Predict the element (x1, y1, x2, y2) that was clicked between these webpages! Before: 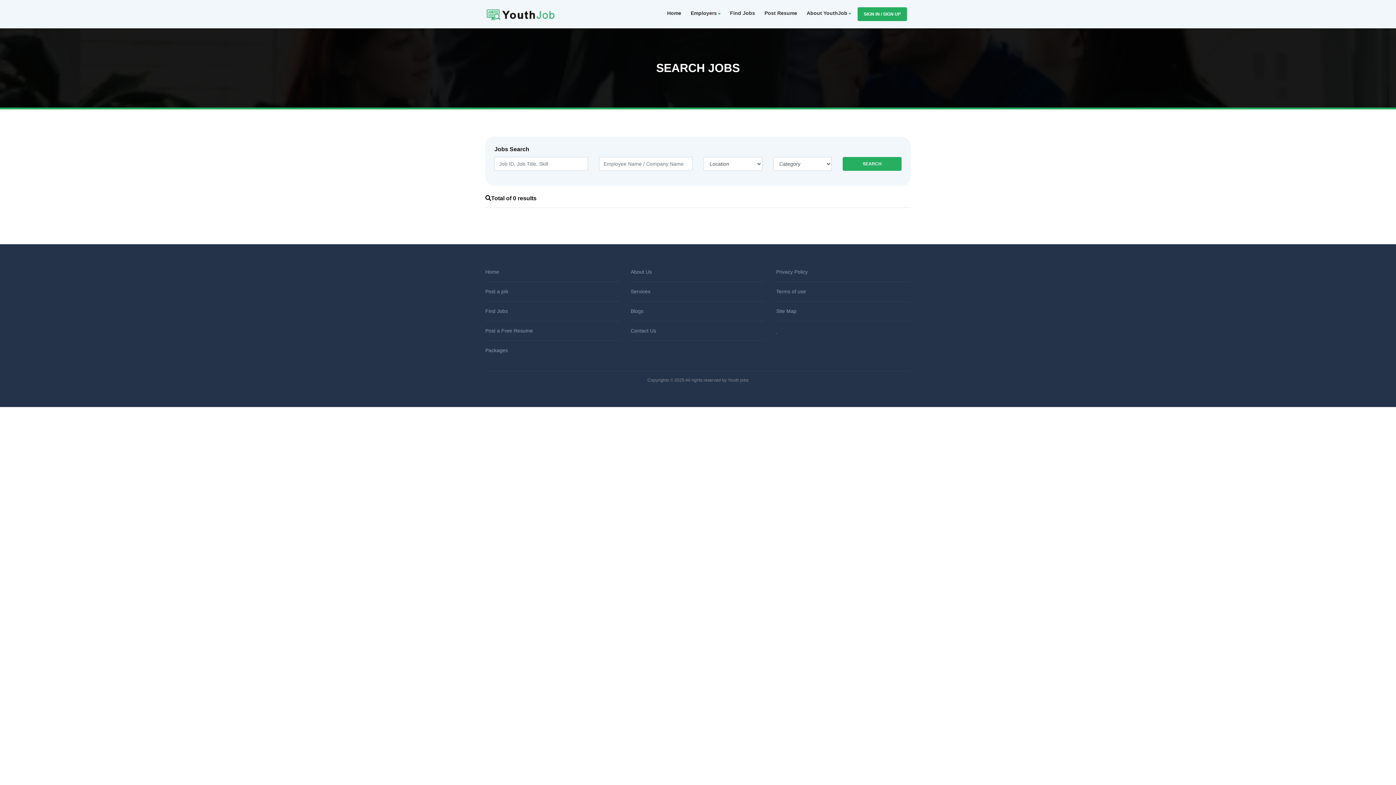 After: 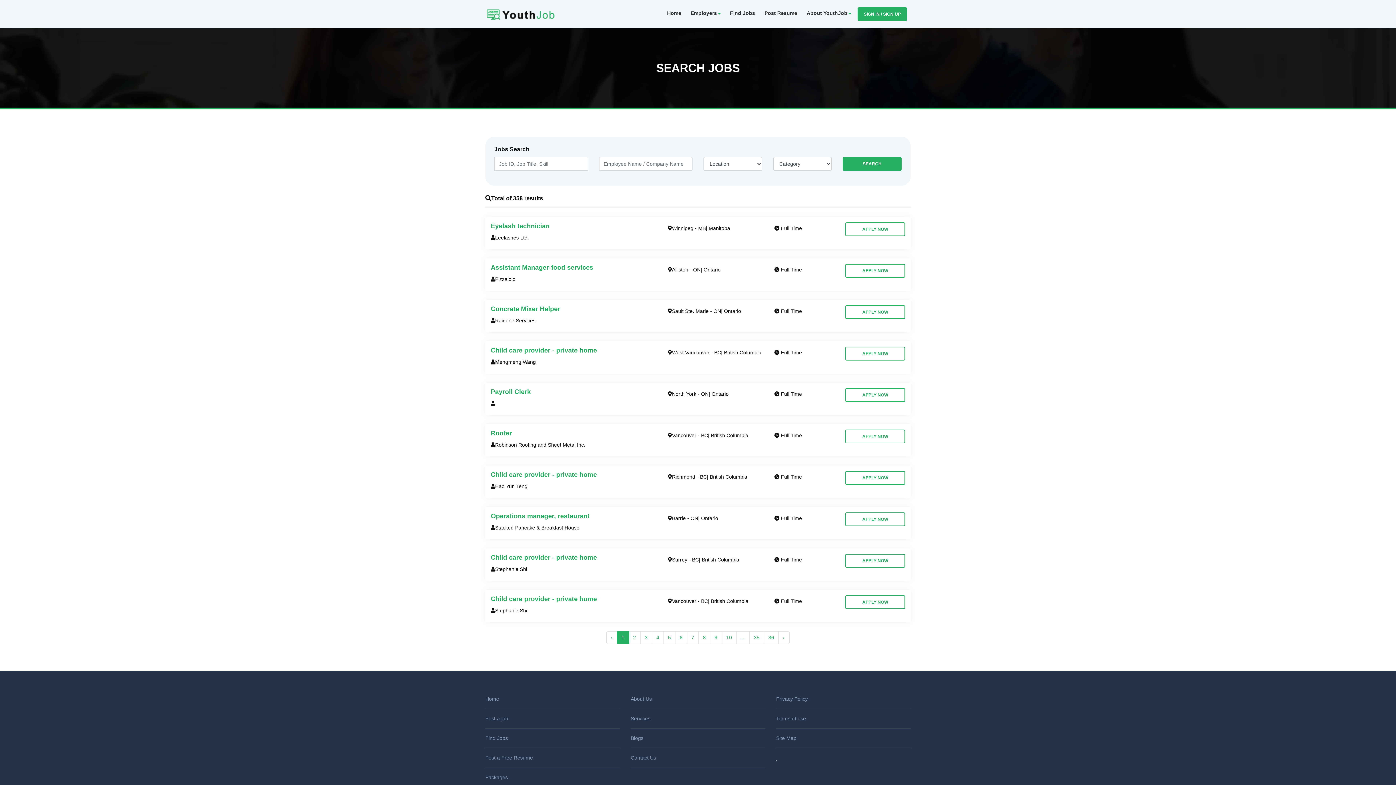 Action: bbox: (843, 157, 901, 170) label: SEARCH